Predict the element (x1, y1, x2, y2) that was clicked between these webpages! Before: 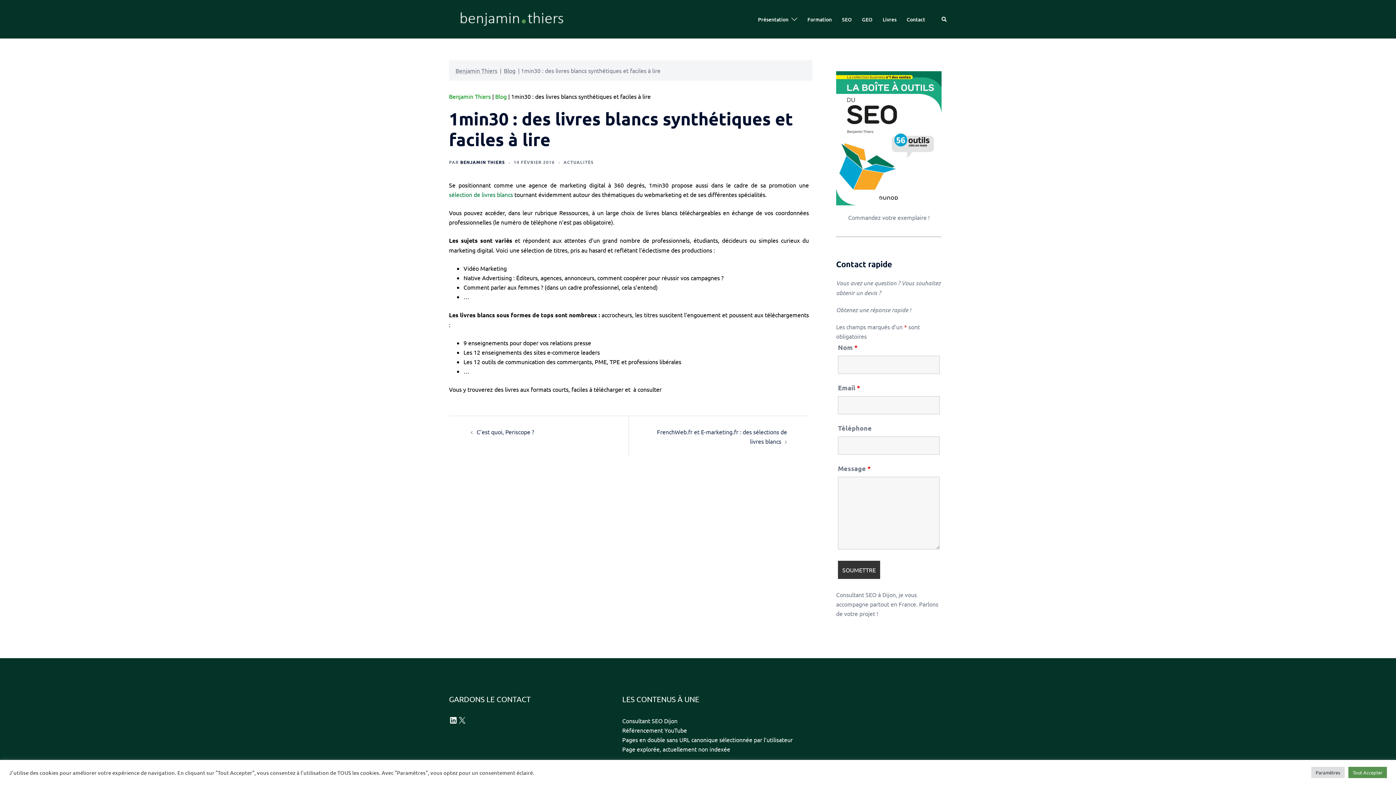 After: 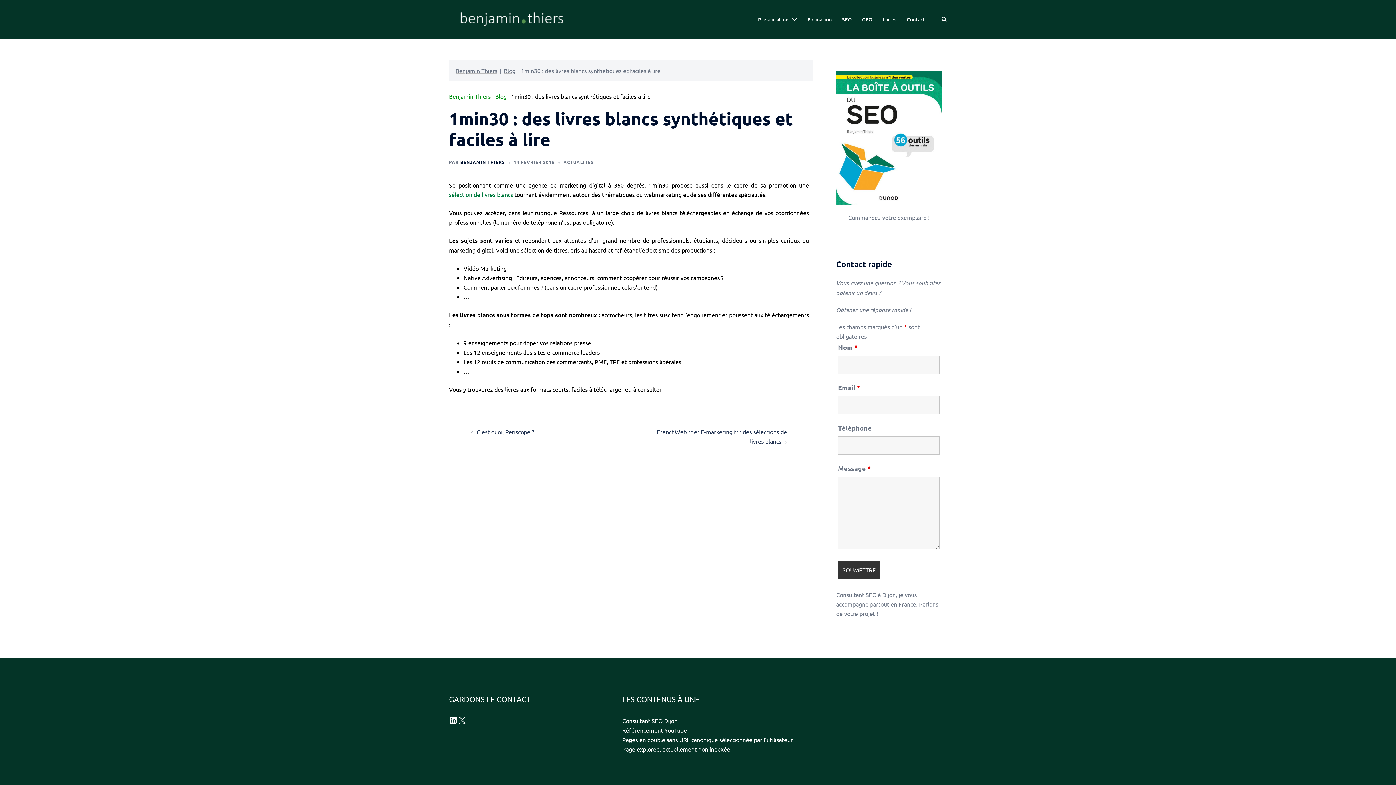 Action: bbox: (1348, 767, 1387, 778) label: Tout Accepter